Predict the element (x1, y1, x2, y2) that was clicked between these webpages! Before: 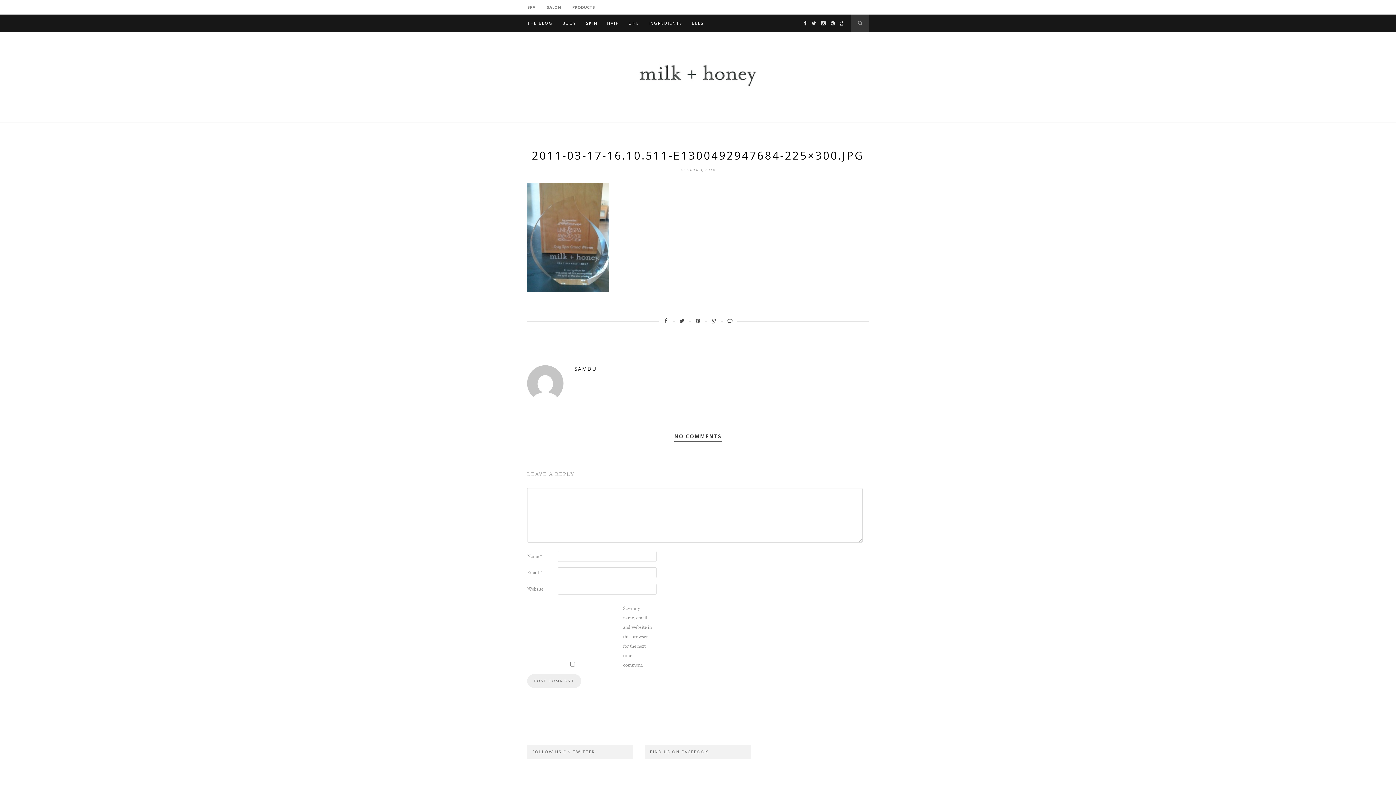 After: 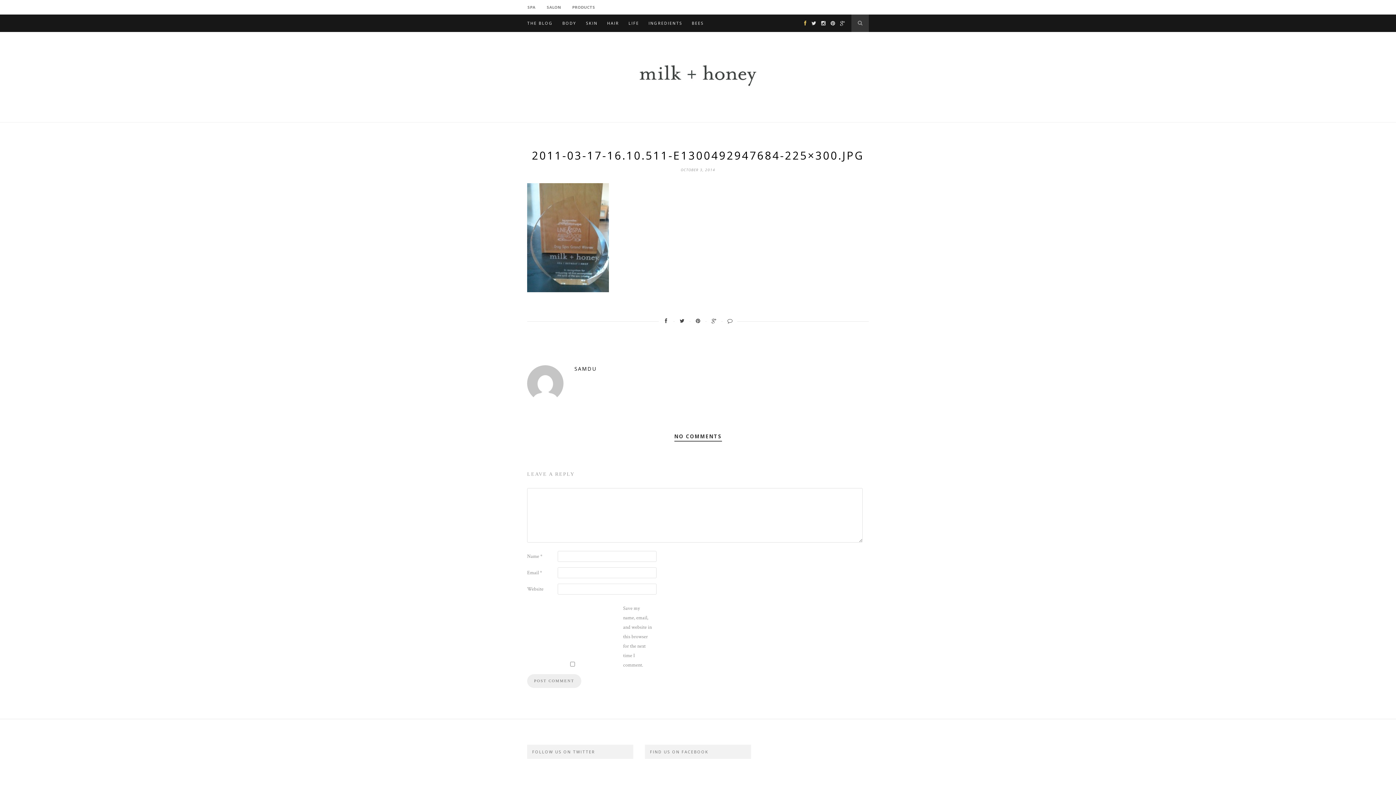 Action: bbox: (800, 19, 806, 27)